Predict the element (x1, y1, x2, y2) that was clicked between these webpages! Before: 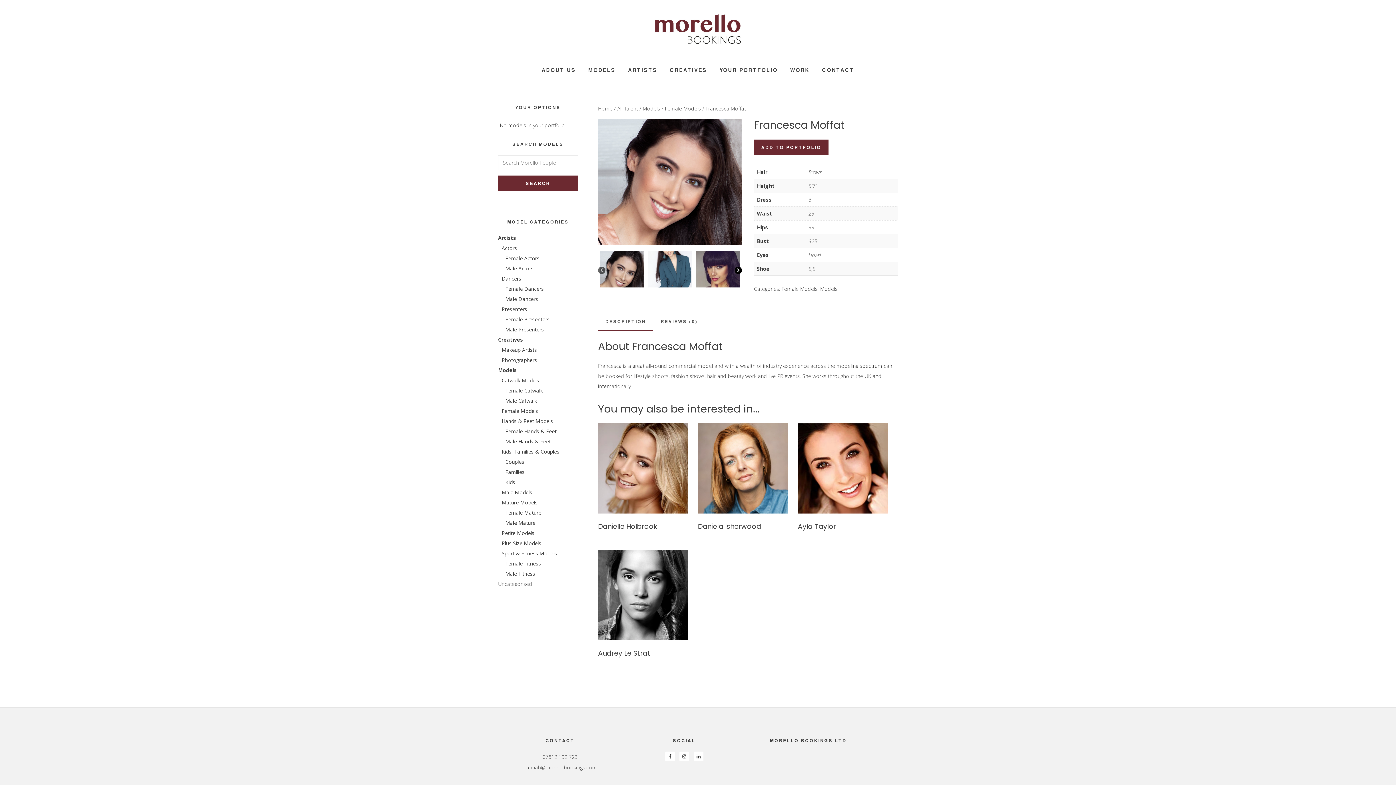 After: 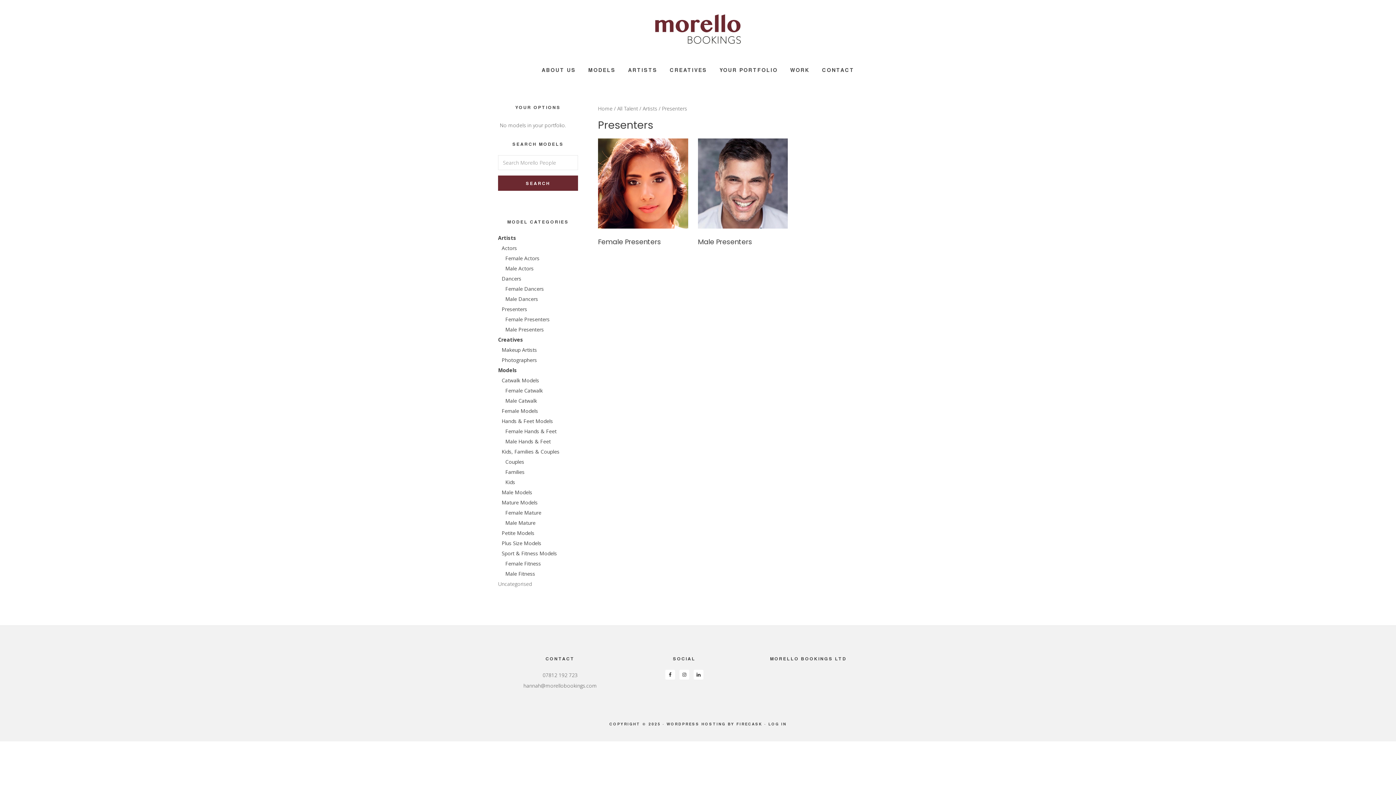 Action: bbox: (501, 305, 527, 312) label: Presenters